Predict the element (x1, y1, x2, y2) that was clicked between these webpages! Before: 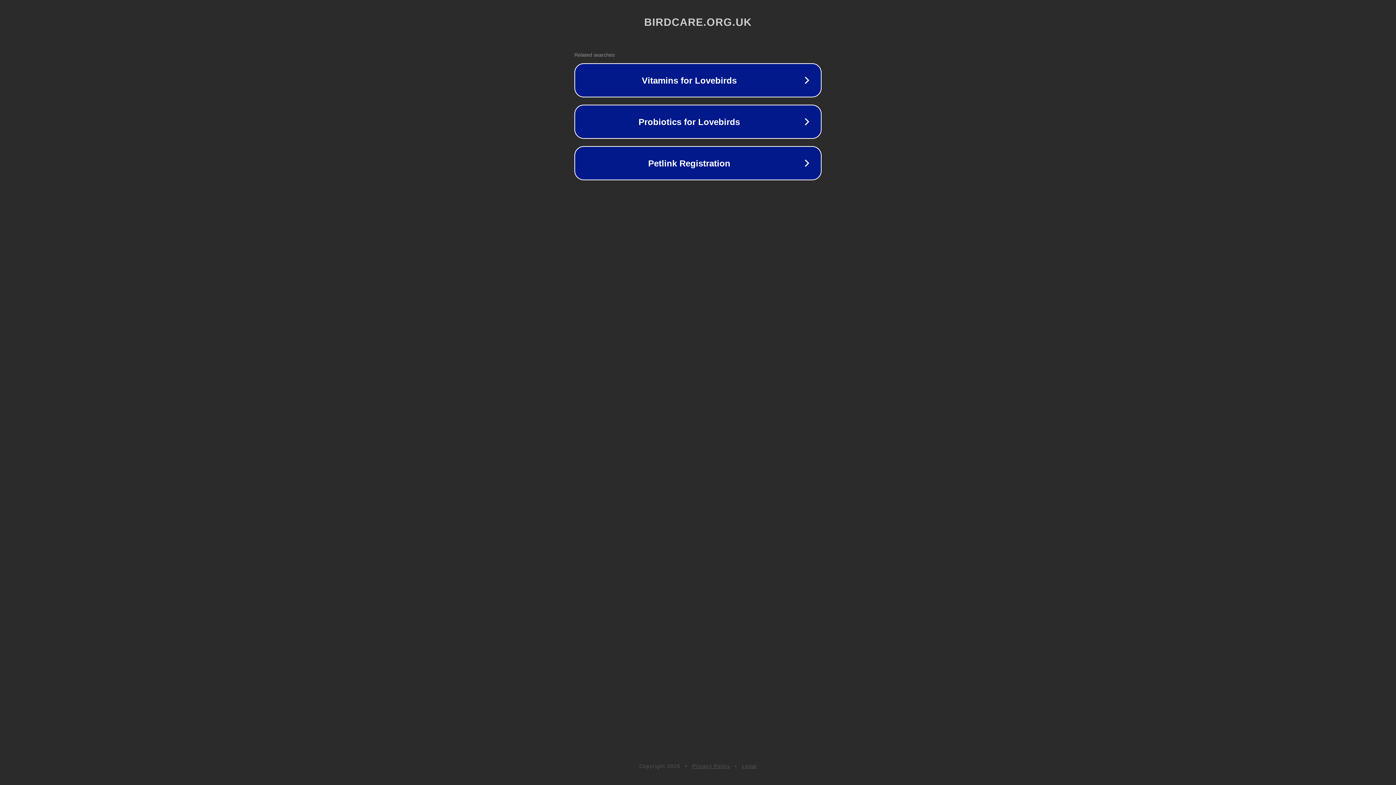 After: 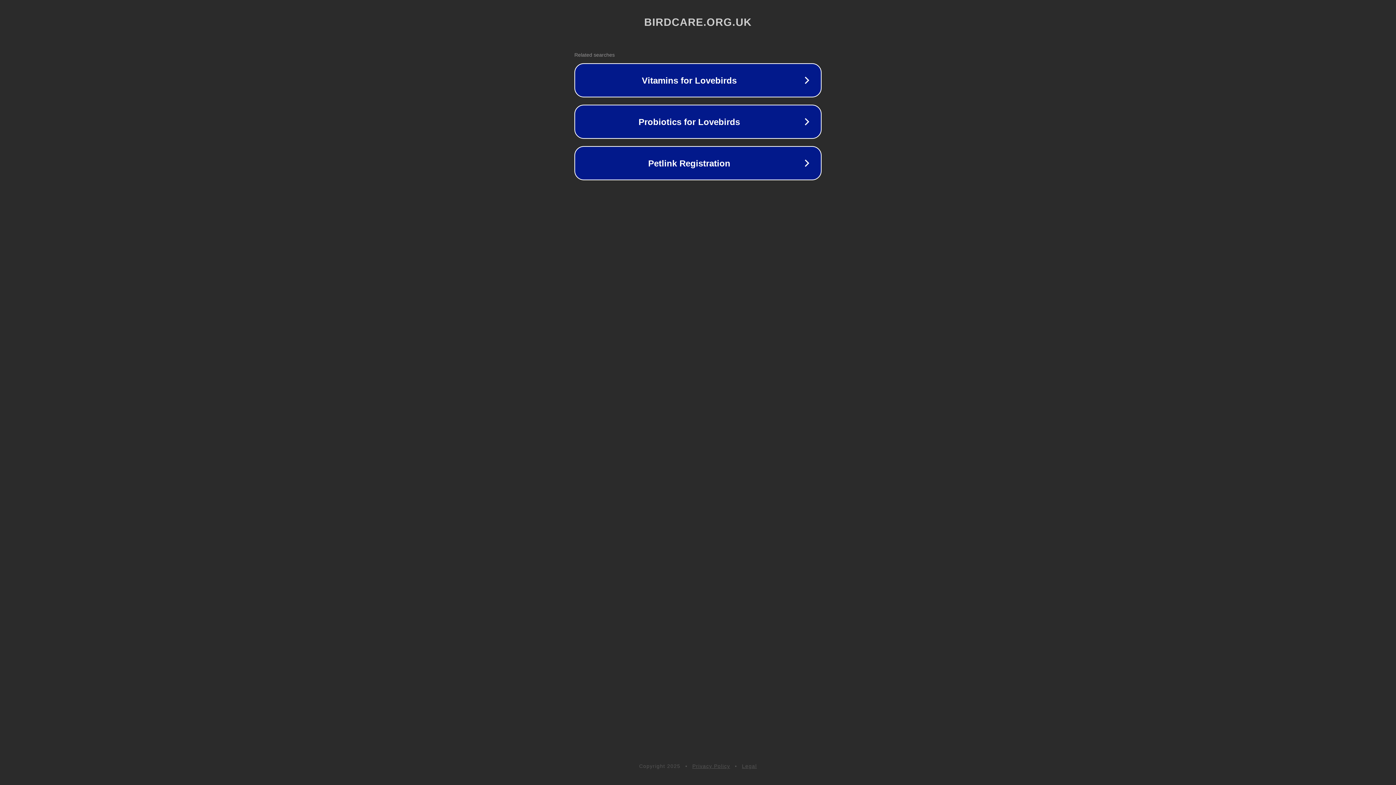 Action: bbox: (742, 763, 757, 769) label: Legal